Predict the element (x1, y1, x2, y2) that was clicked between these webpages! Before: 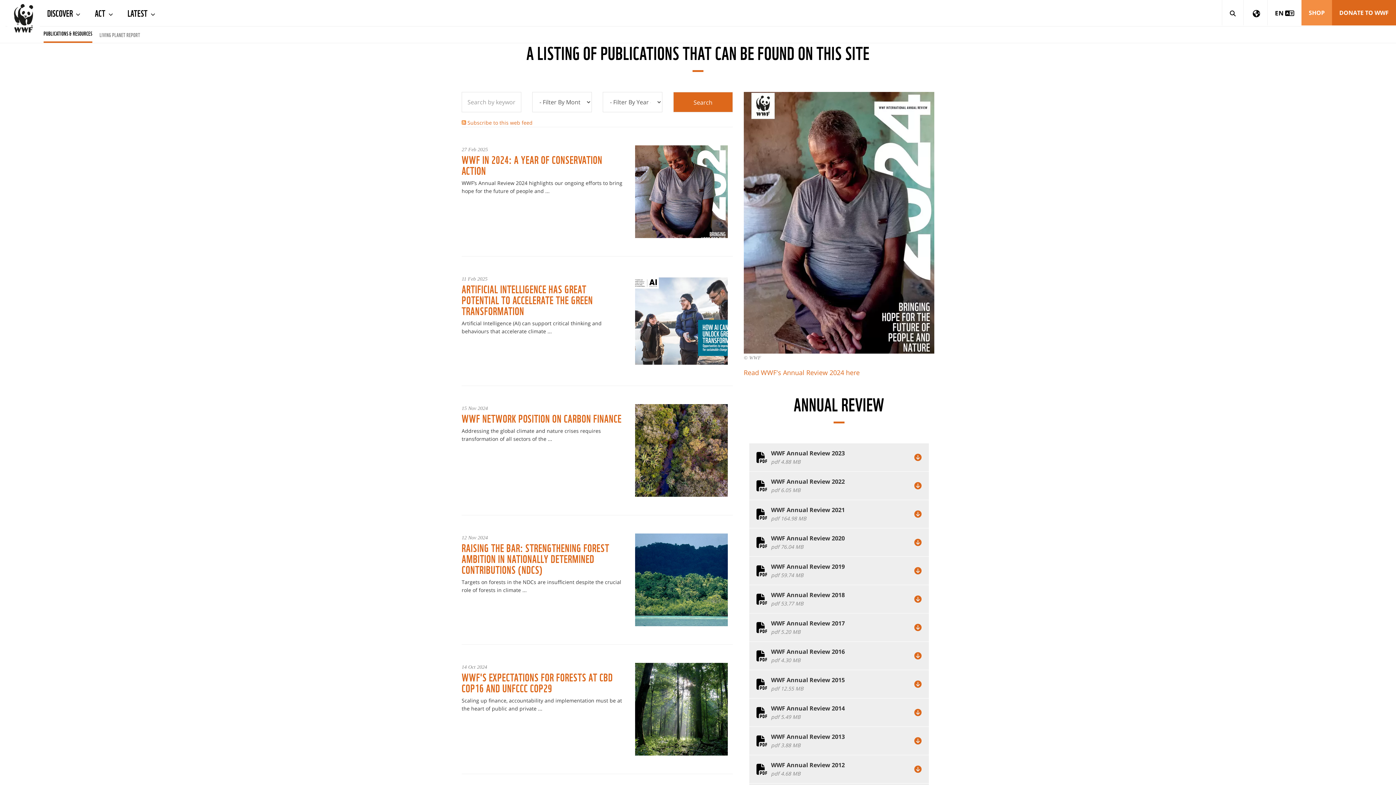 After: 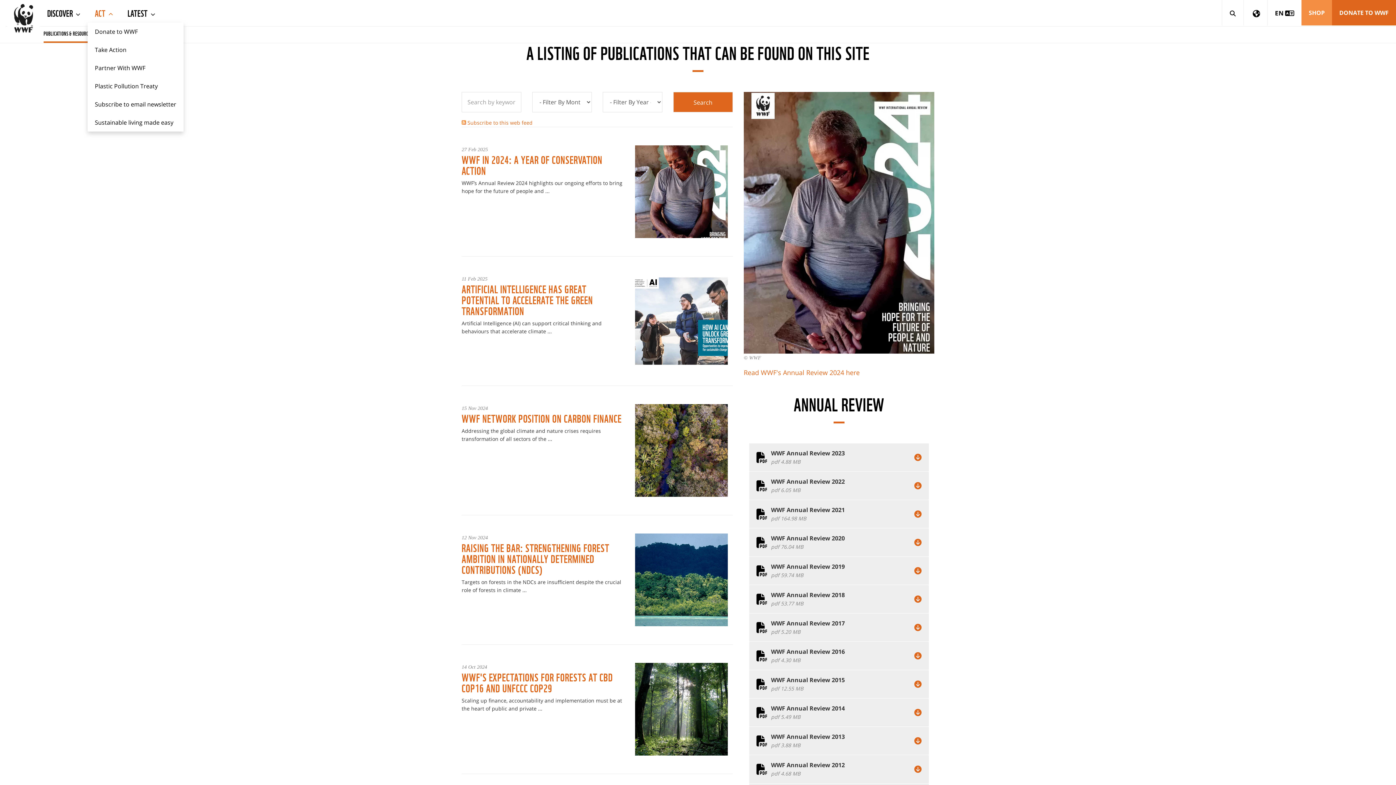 Action: label: ACT  bbox: (87, 0, 120, 25)